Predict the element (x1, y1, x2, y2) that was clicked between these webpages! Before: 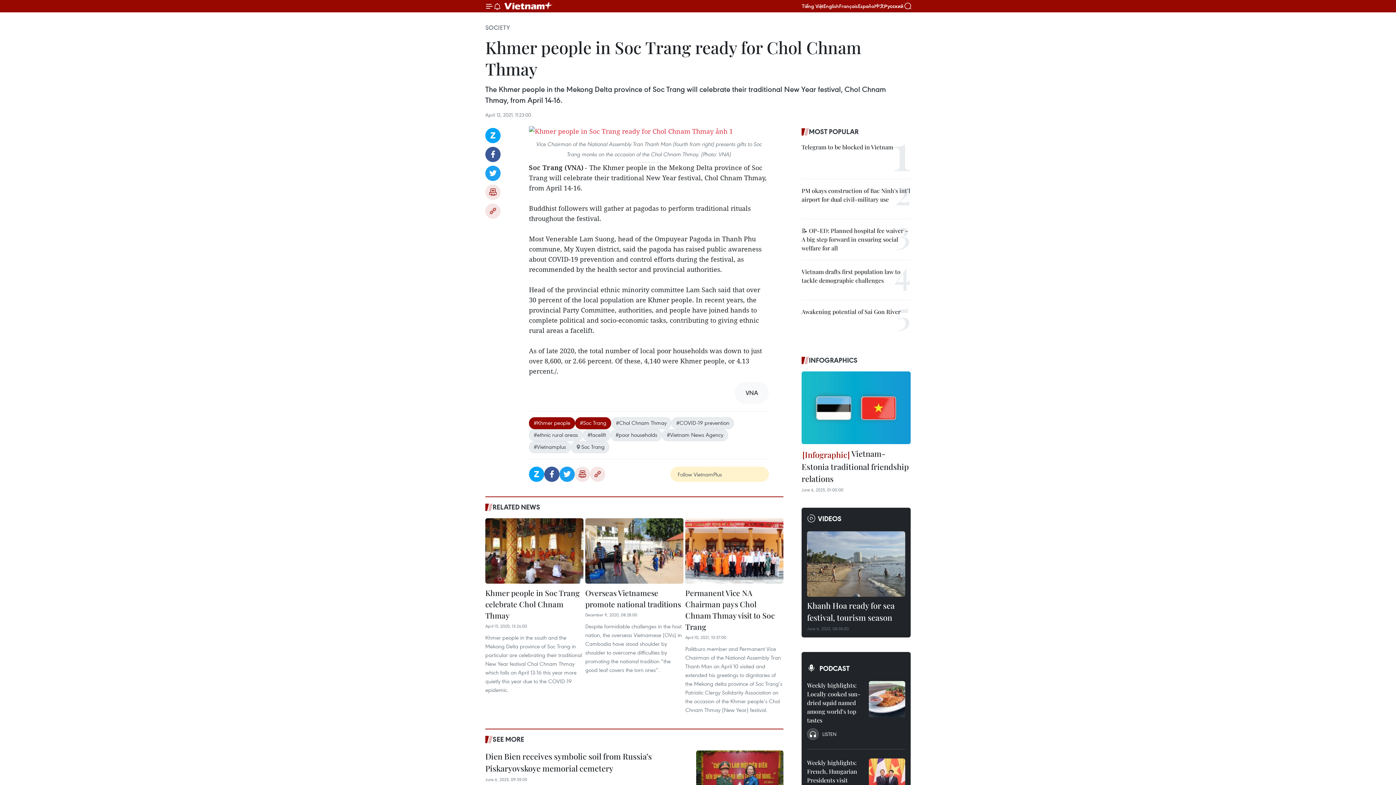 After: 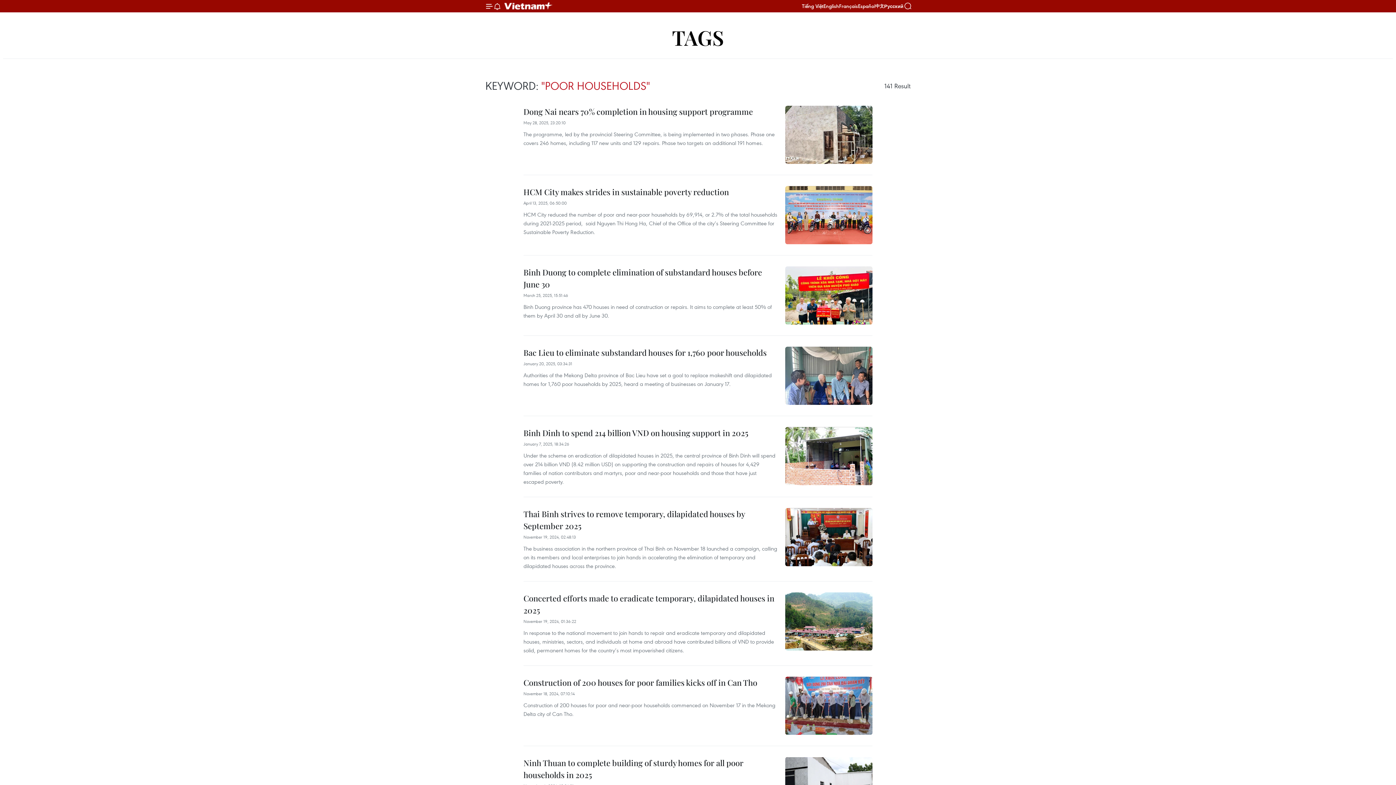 Action: label: #poor households bbox: (610, 429, 662, 441)